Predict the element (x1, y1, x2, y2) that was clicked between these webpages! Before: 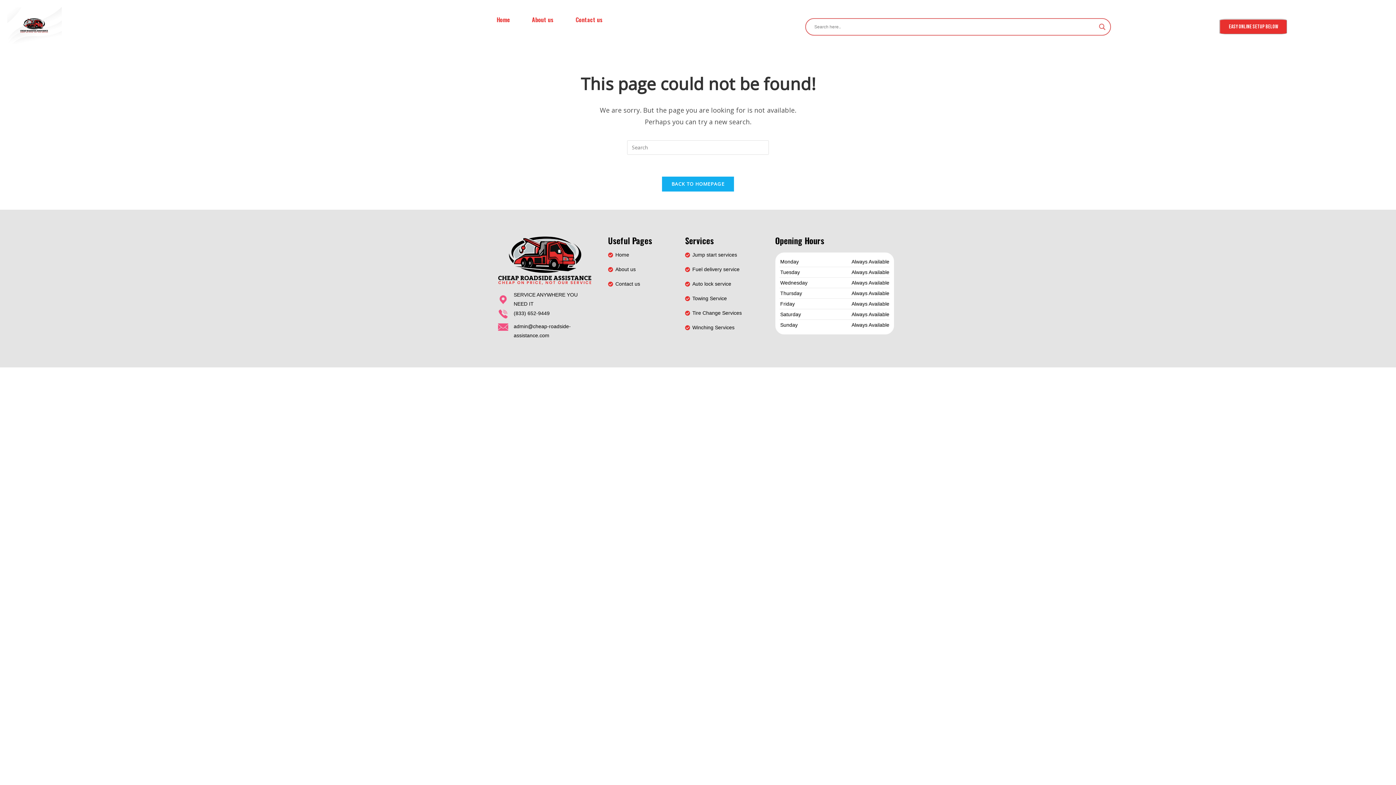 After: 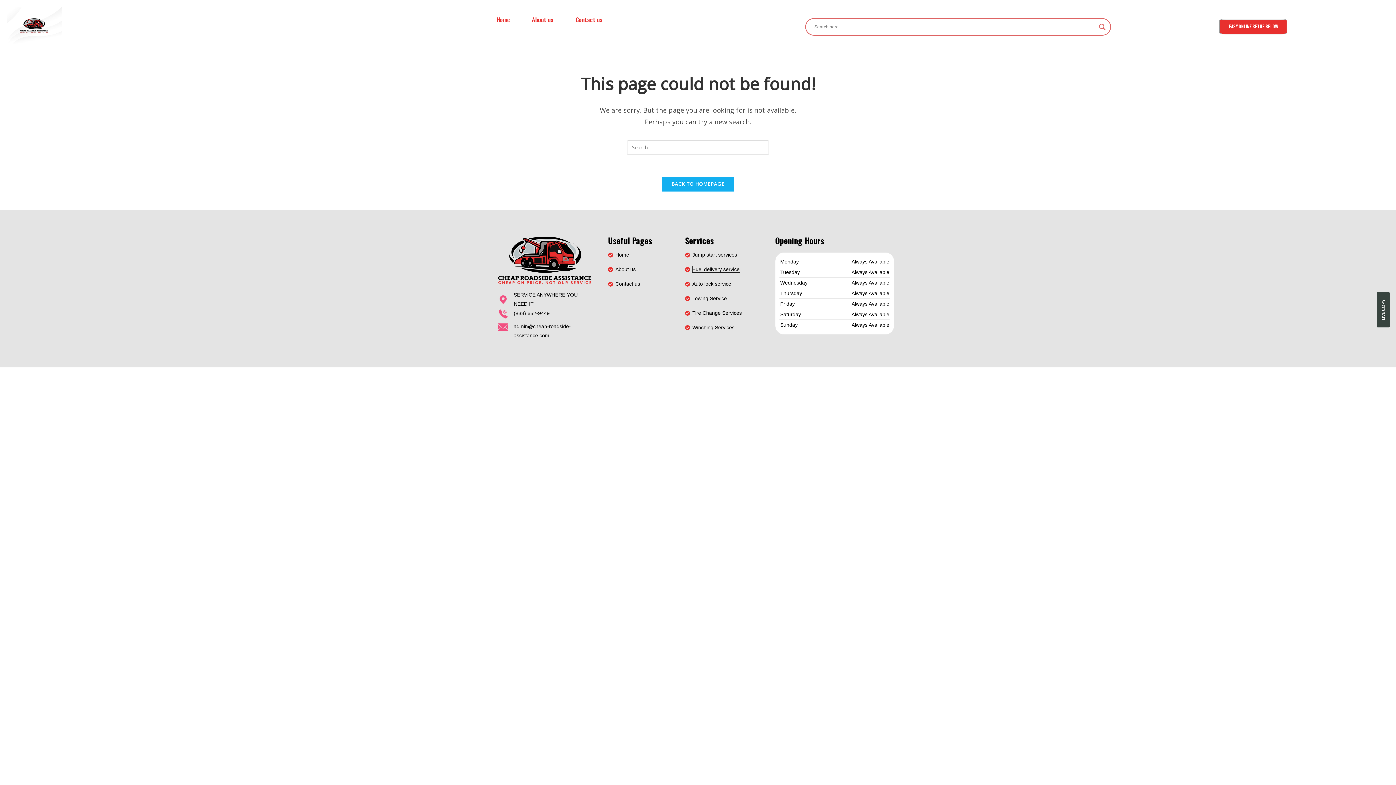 Action: label: Fuel delivery service bbox: (692, 266, 739, 272)